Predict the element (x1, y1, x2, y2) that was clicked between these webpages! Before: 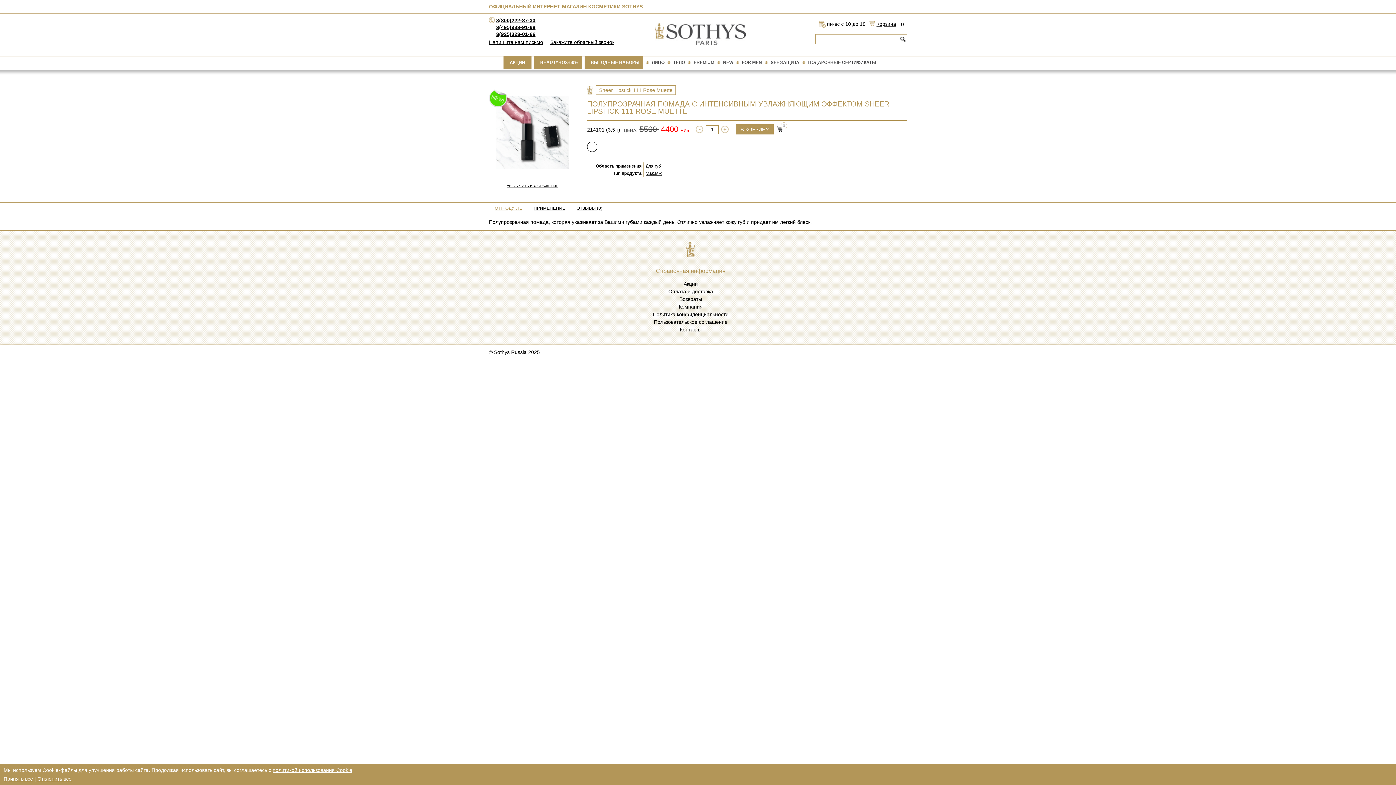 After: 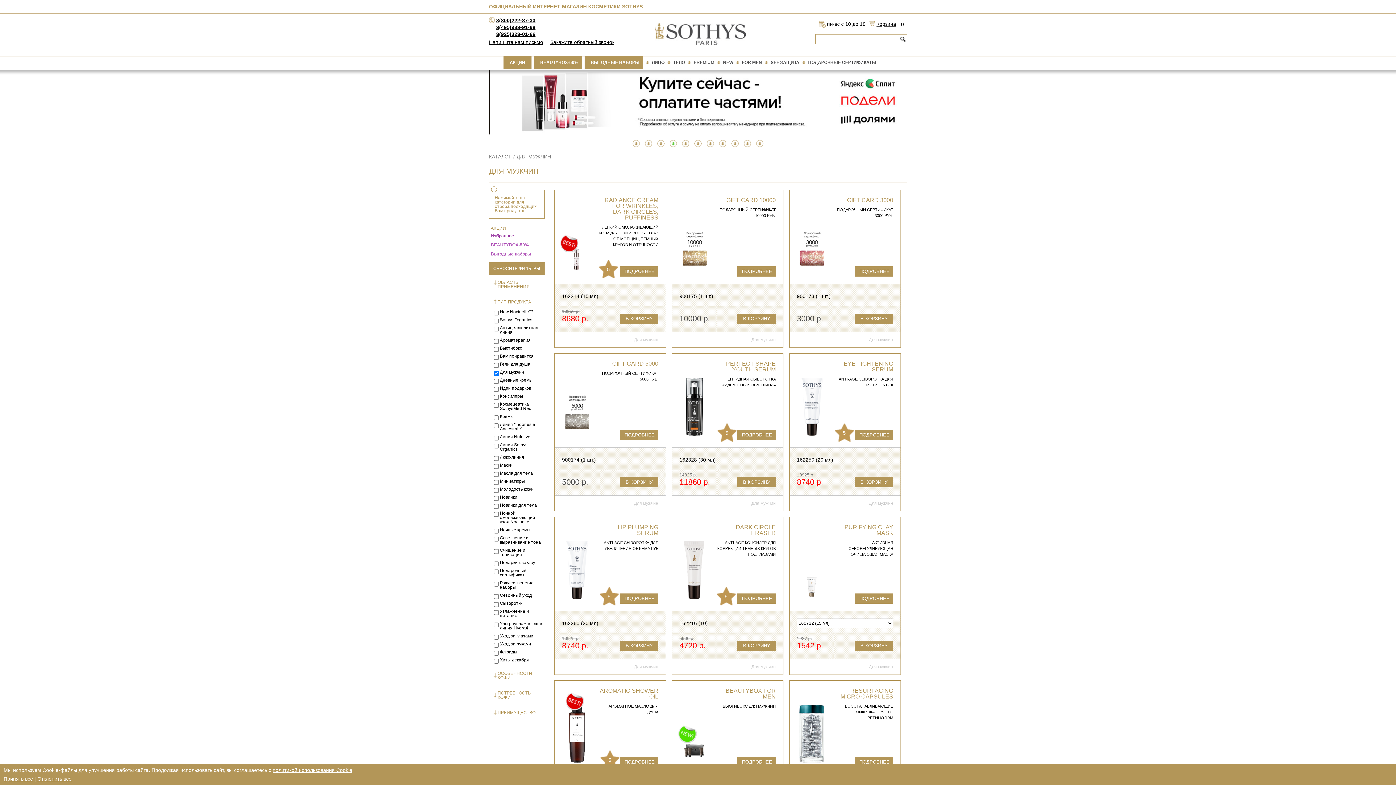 Action: bbox: (736, 56, 762, 69) label: FOR MEN